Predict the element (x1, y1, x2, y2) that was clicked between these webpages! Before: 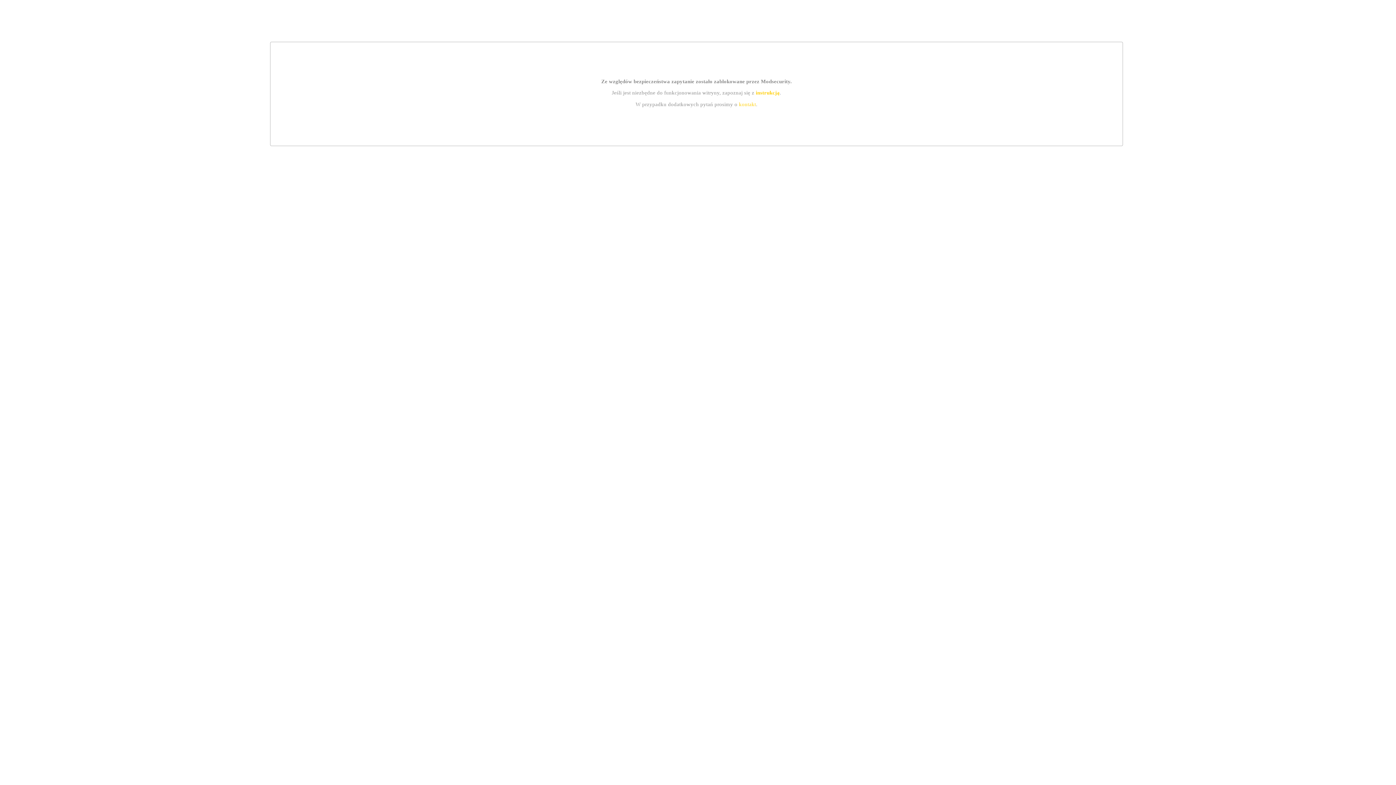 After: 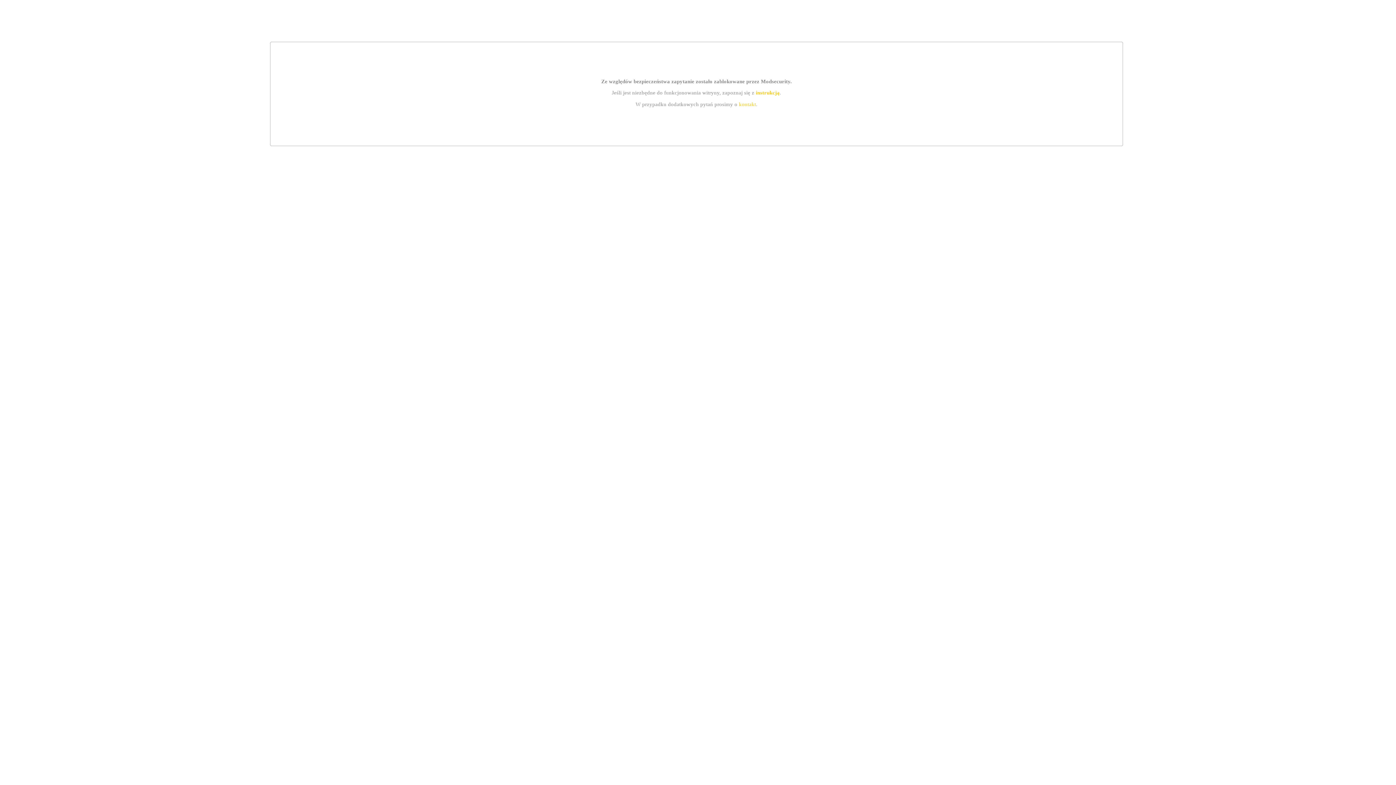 Action: bbox: (739, 101, 756, 107) label: kontakt